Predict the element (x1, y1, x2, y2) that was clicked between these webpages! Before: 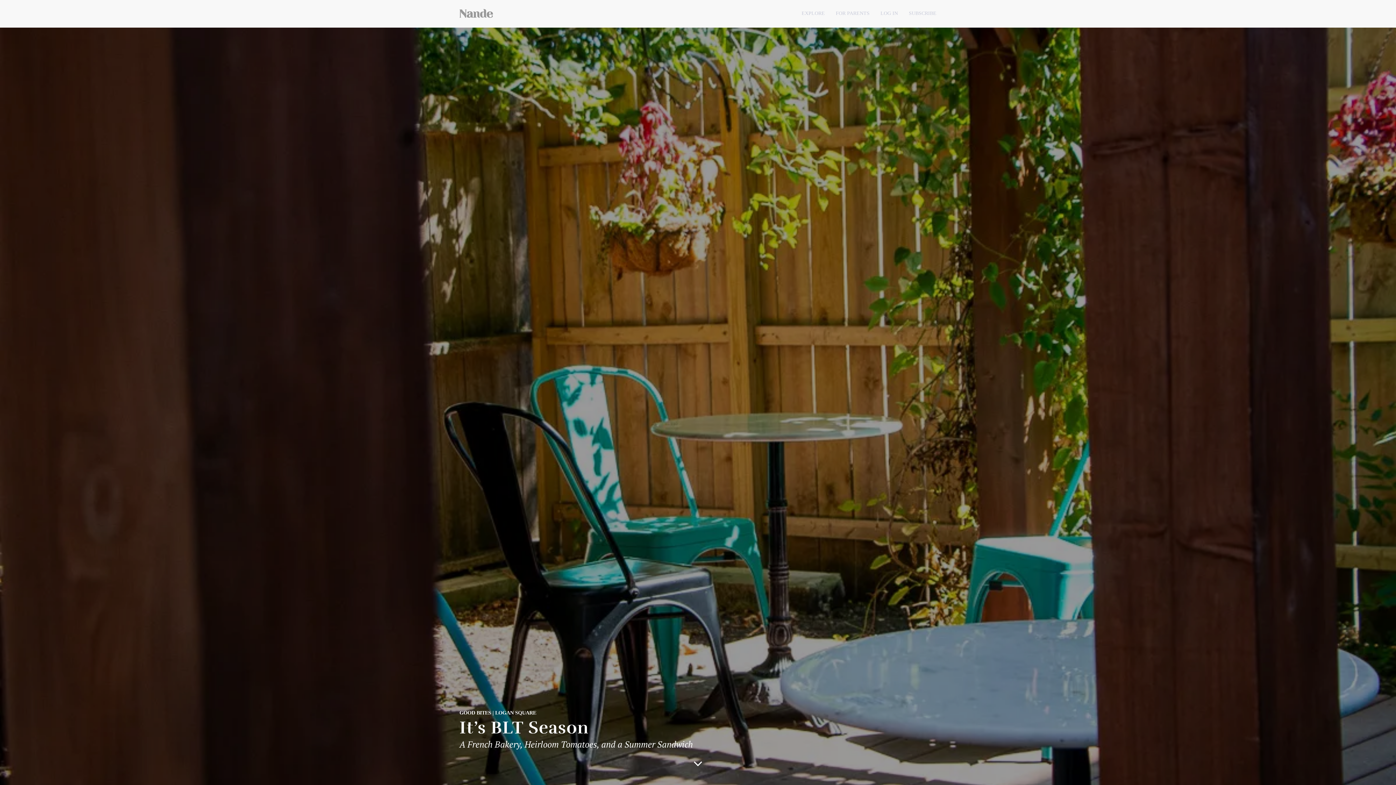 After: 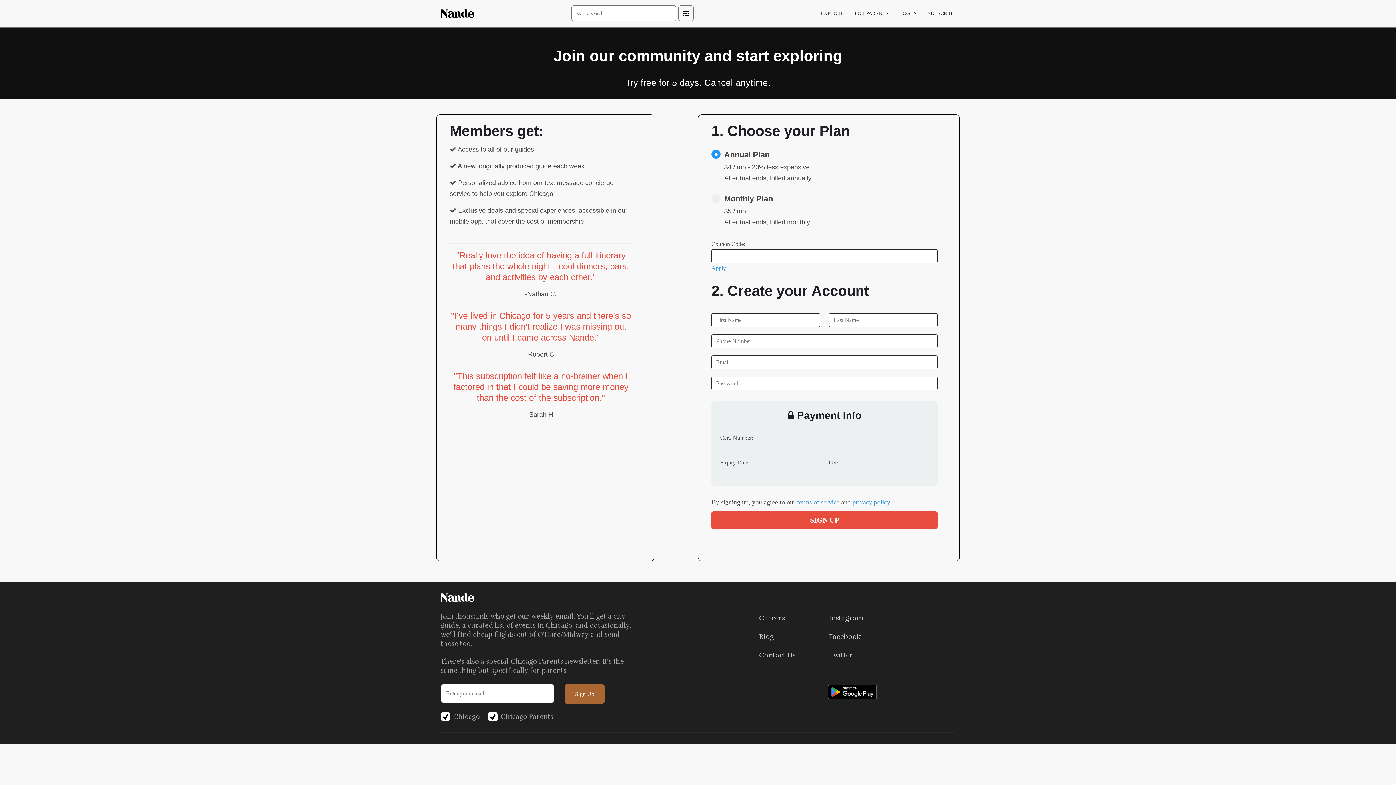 Action: bbox: (909, 1, 936, 25) label: SUBSCRIBE